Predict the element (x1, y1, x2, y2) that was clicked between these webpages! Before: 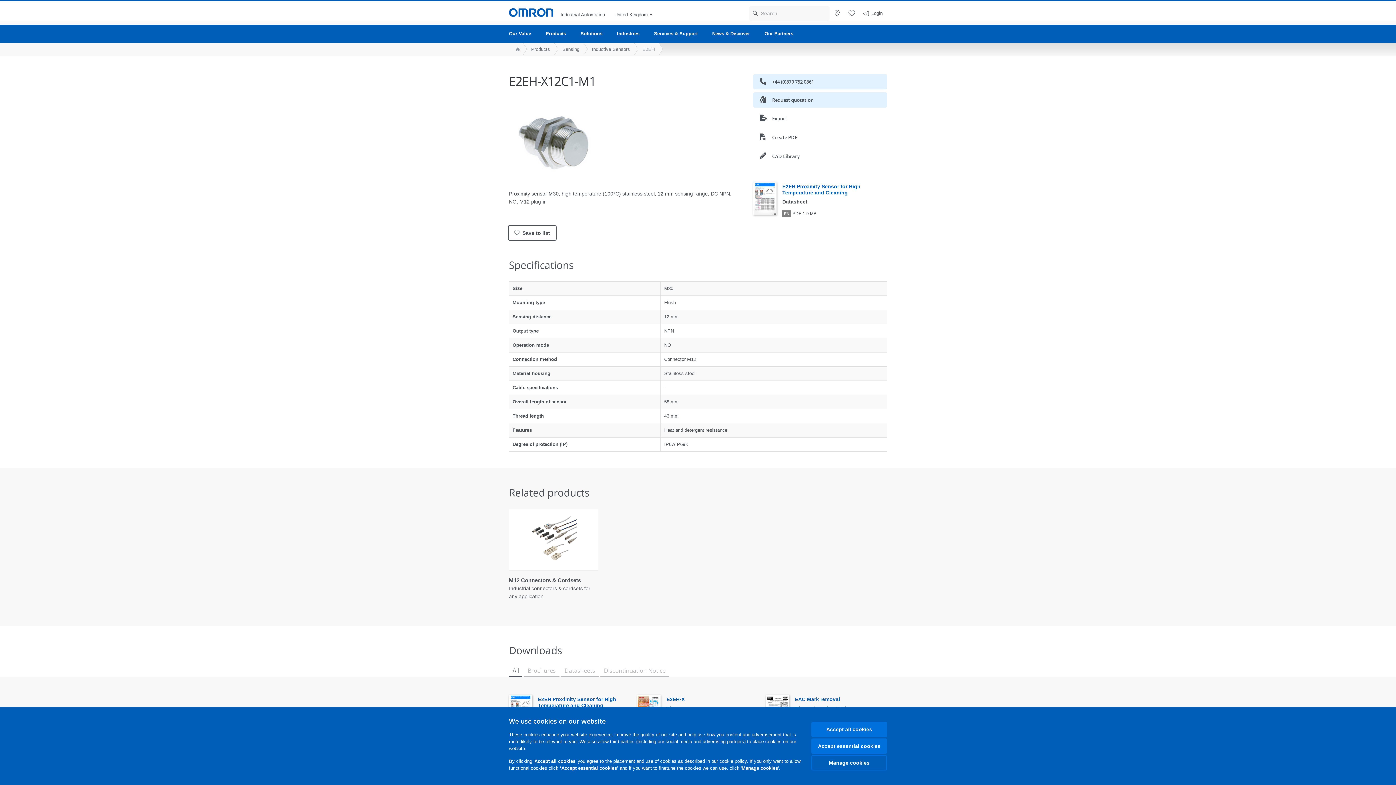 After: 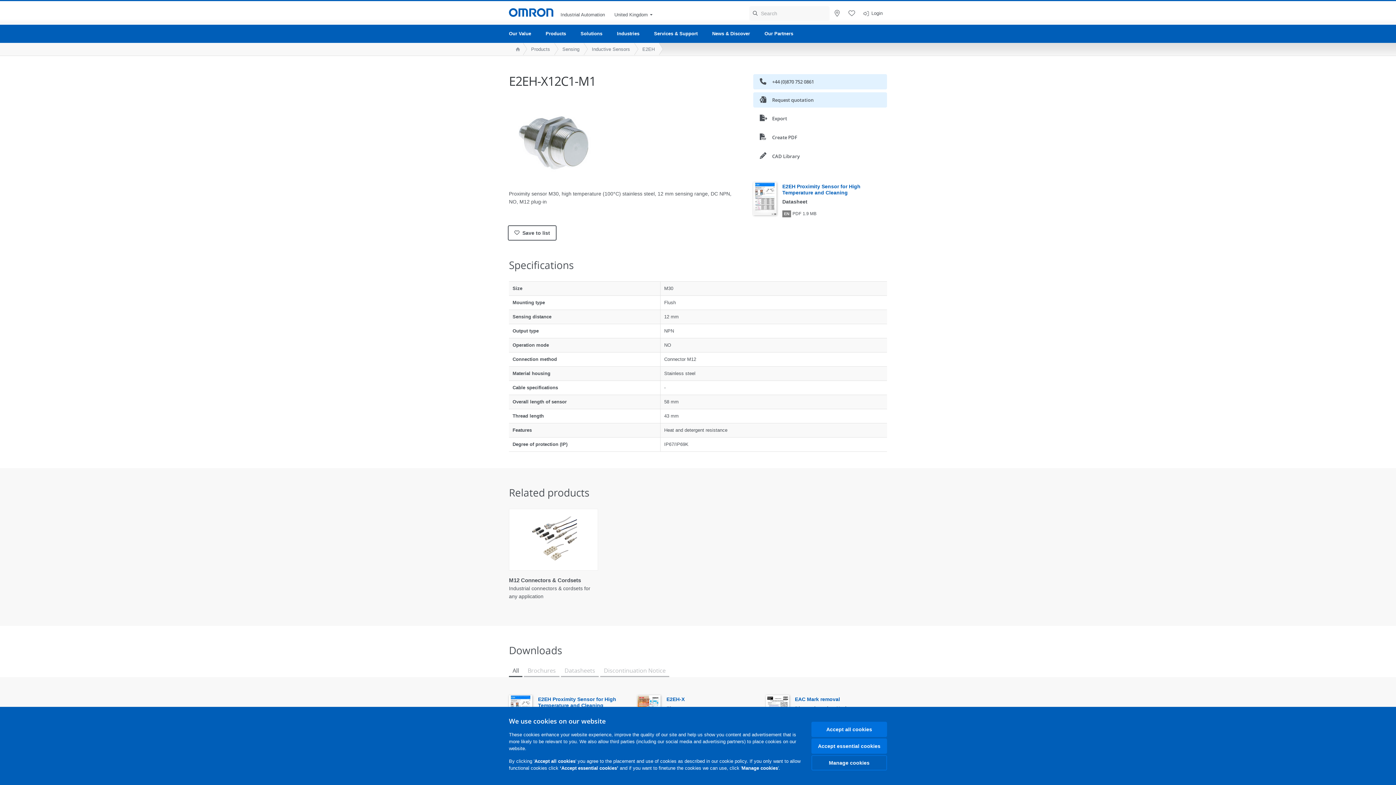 Action: bbox: (538, 695, 630, 709) label: E2EH Proximity Sensor for High Temperature and Cleaning